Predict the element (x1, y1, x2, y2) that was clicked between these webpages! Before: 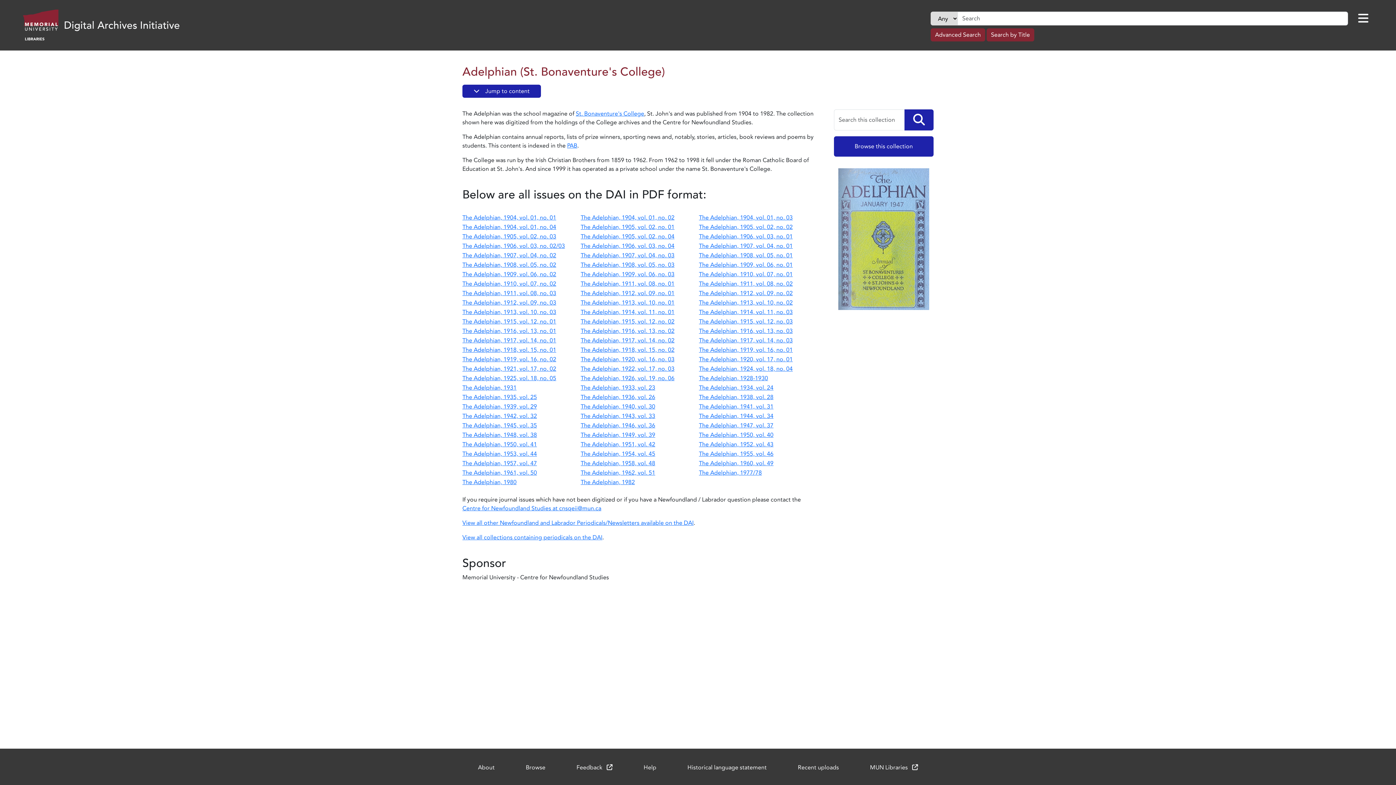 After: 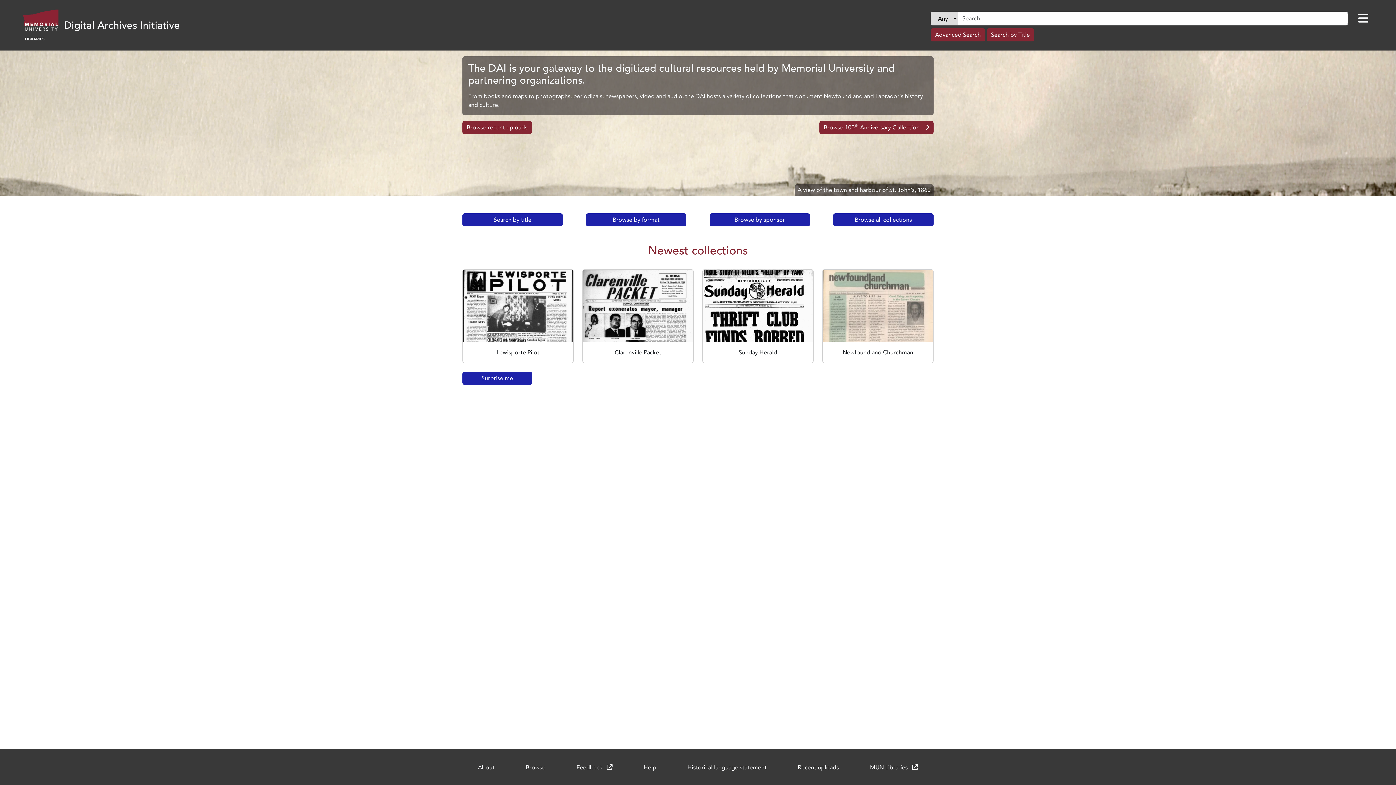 Action: bbox: (17, 4, 64, 46)